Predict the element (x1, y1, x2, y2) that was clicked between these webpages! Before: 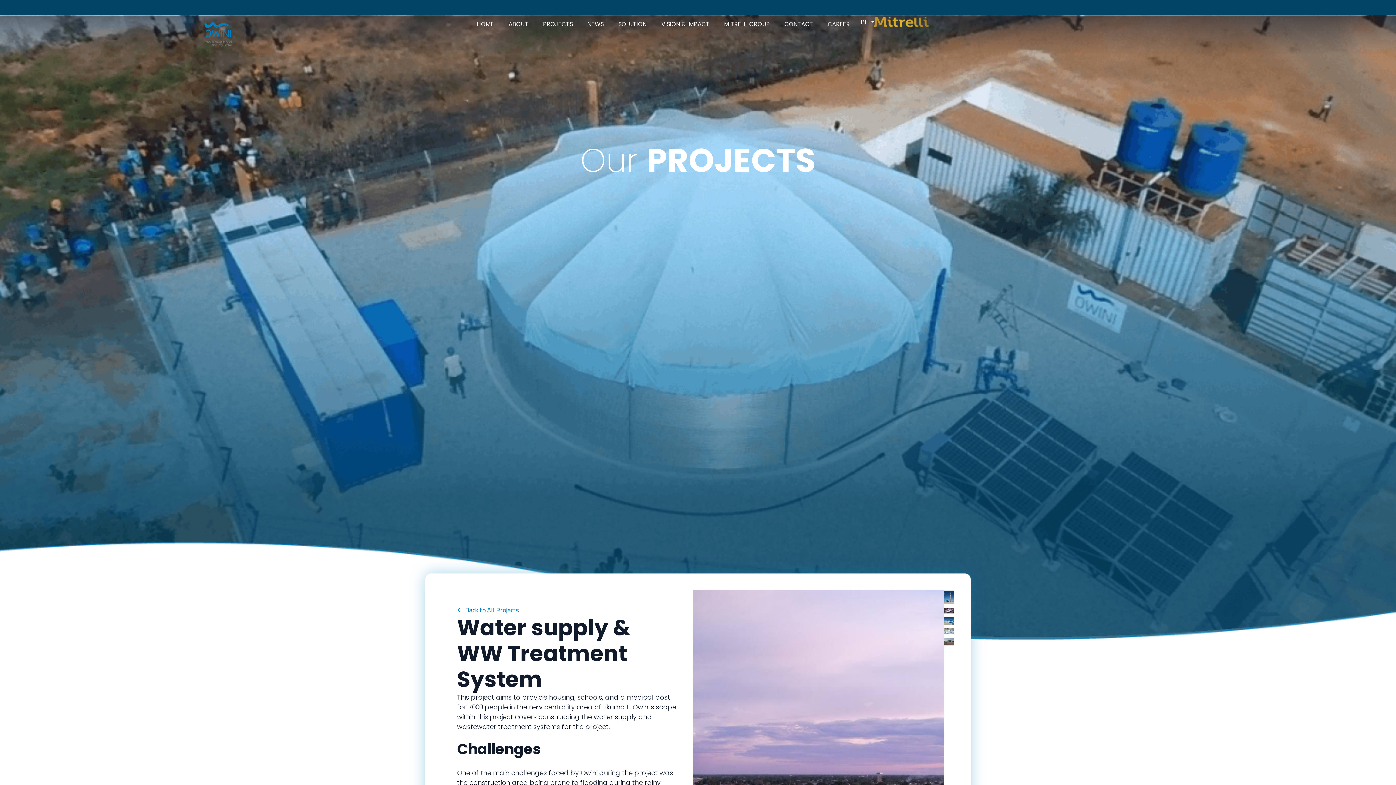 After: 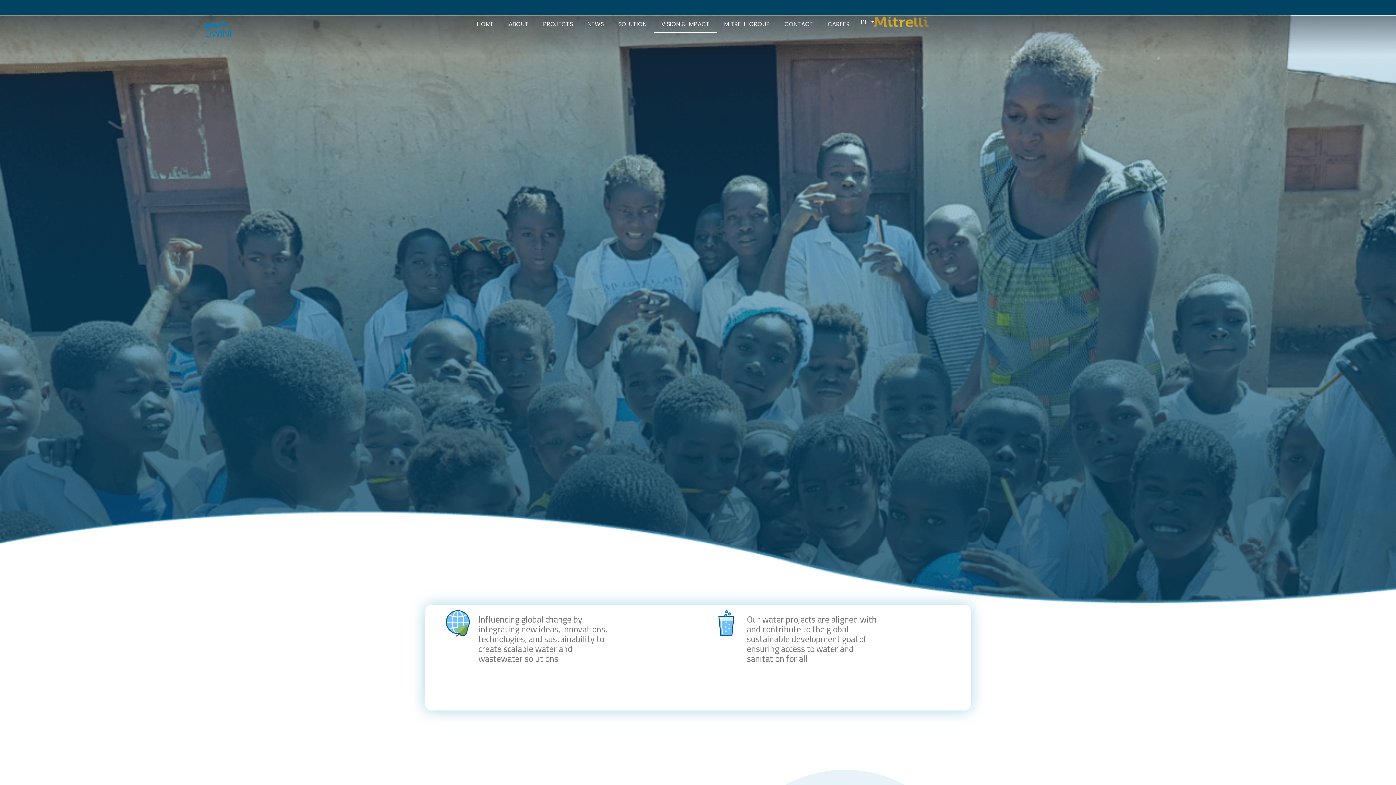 Action: label: VISION & IMPACT bbox: (270, 0, 333, 16)